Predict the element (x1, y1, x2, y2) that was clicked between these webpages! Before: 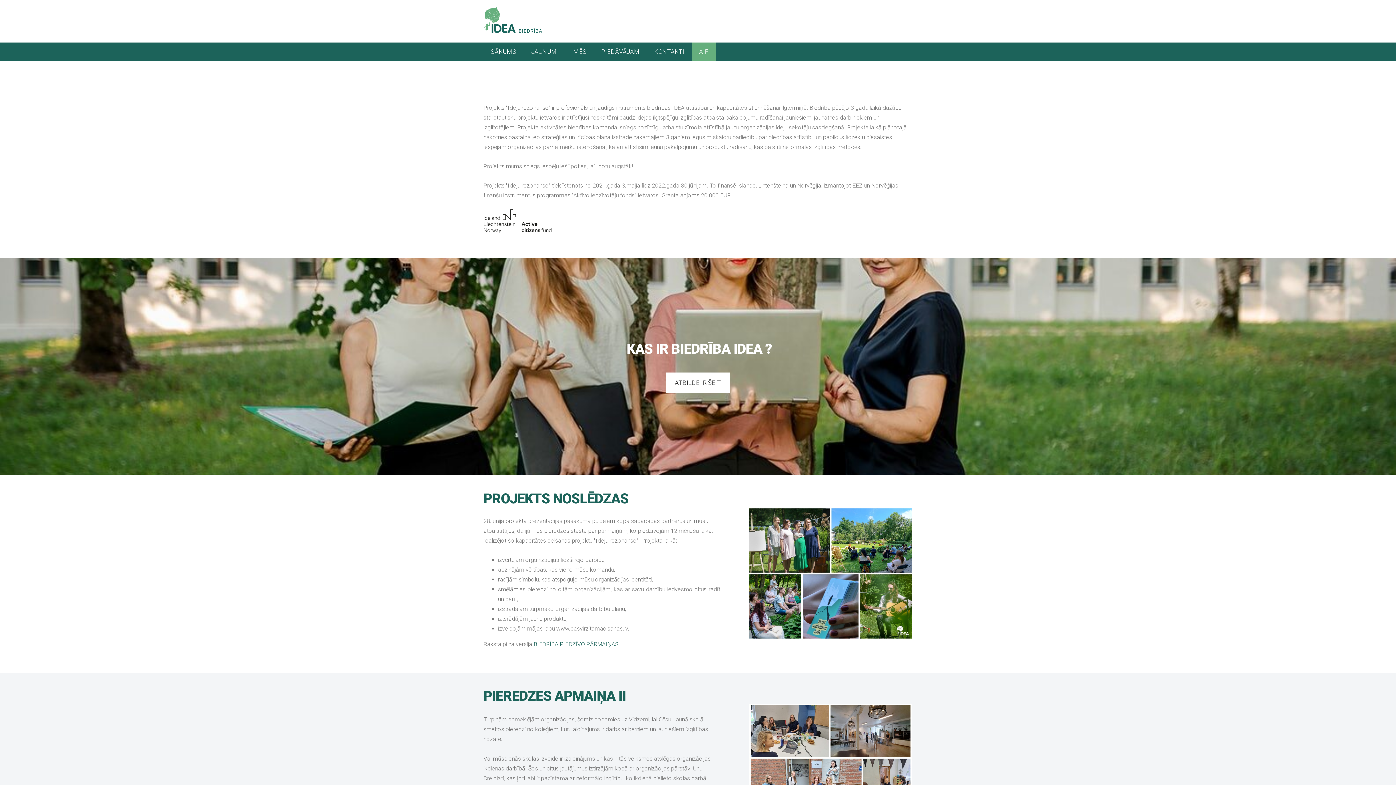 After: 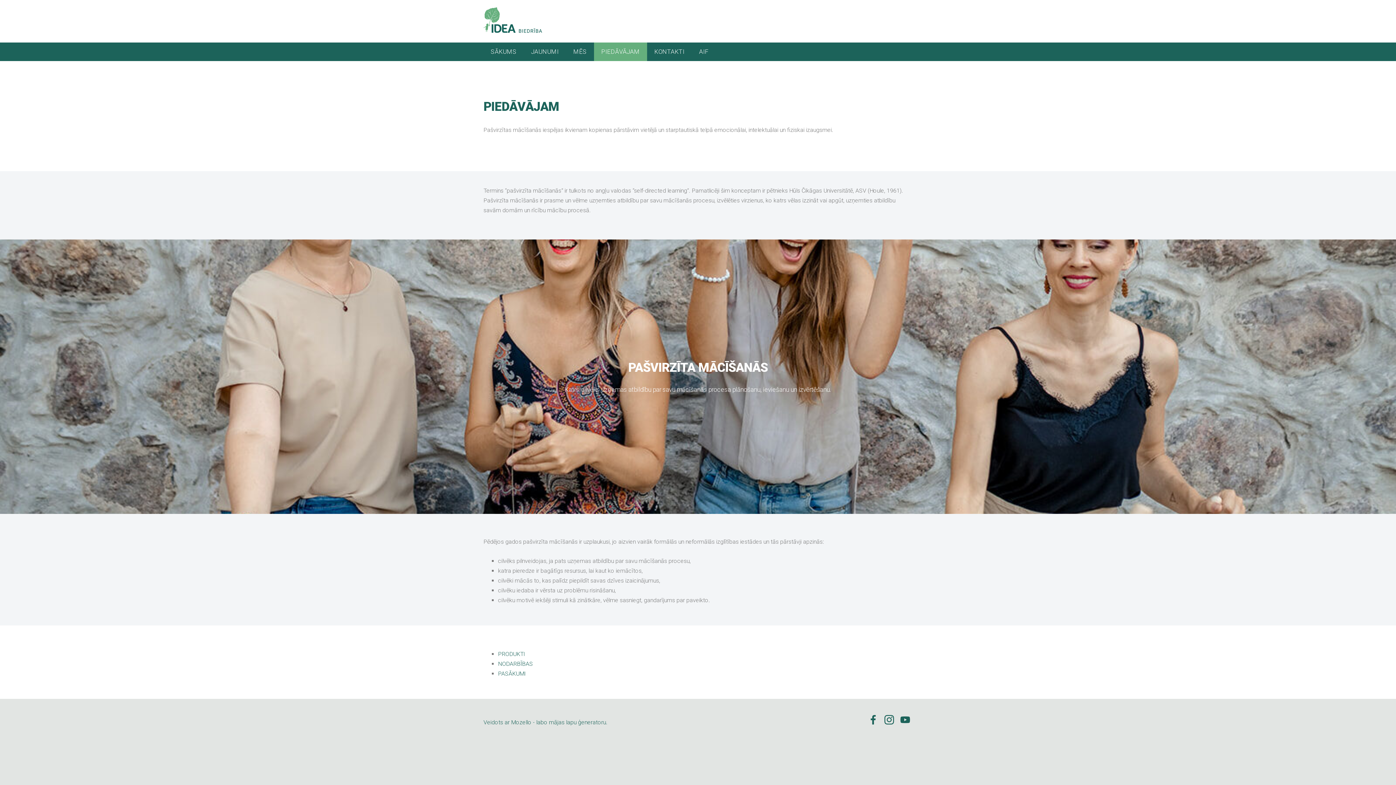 Action: label: PIEDĀVĀJAM bbox: (594, 42, 647, 61)